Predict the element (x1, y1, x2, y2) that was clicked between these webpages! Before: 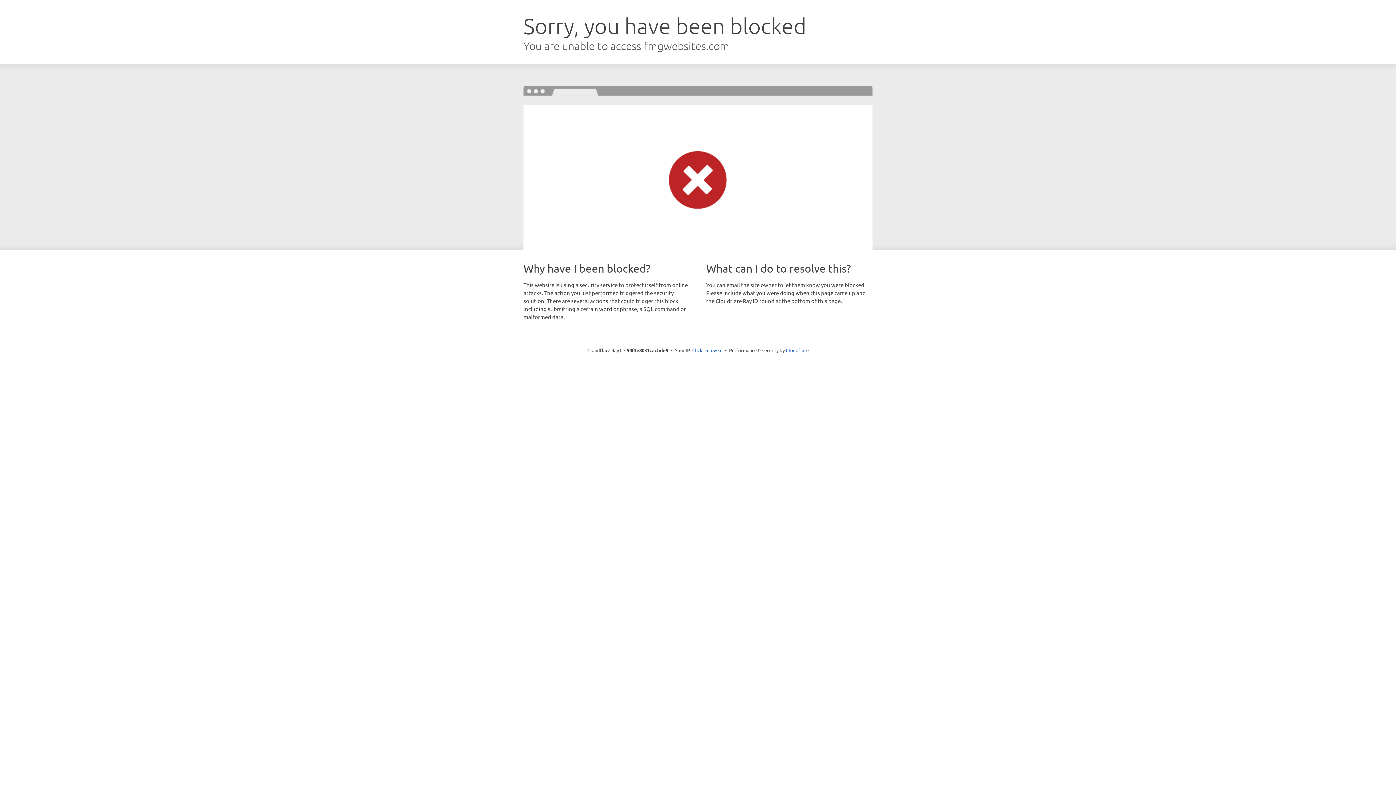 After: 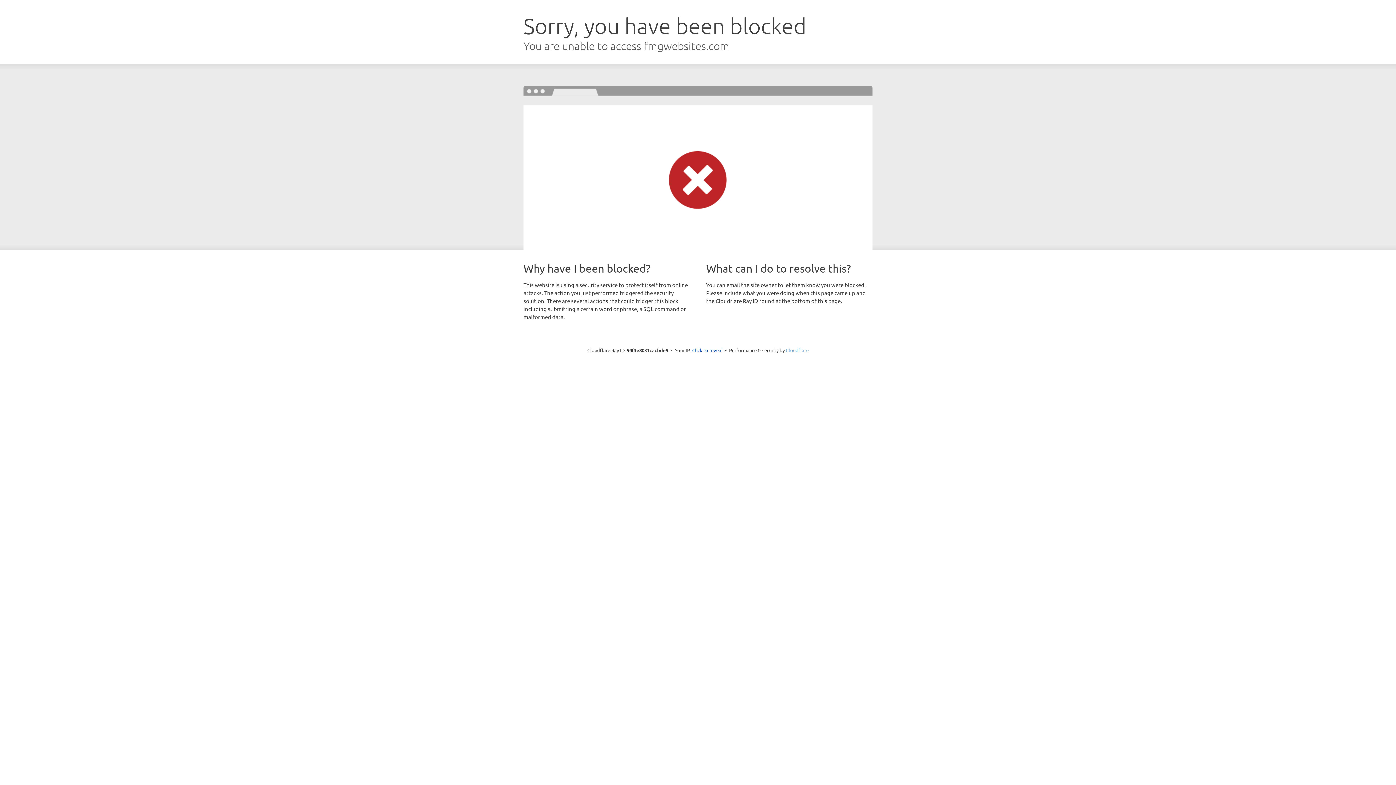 Action: bbox: (786, 347, 808, 353) label: Cloudflare